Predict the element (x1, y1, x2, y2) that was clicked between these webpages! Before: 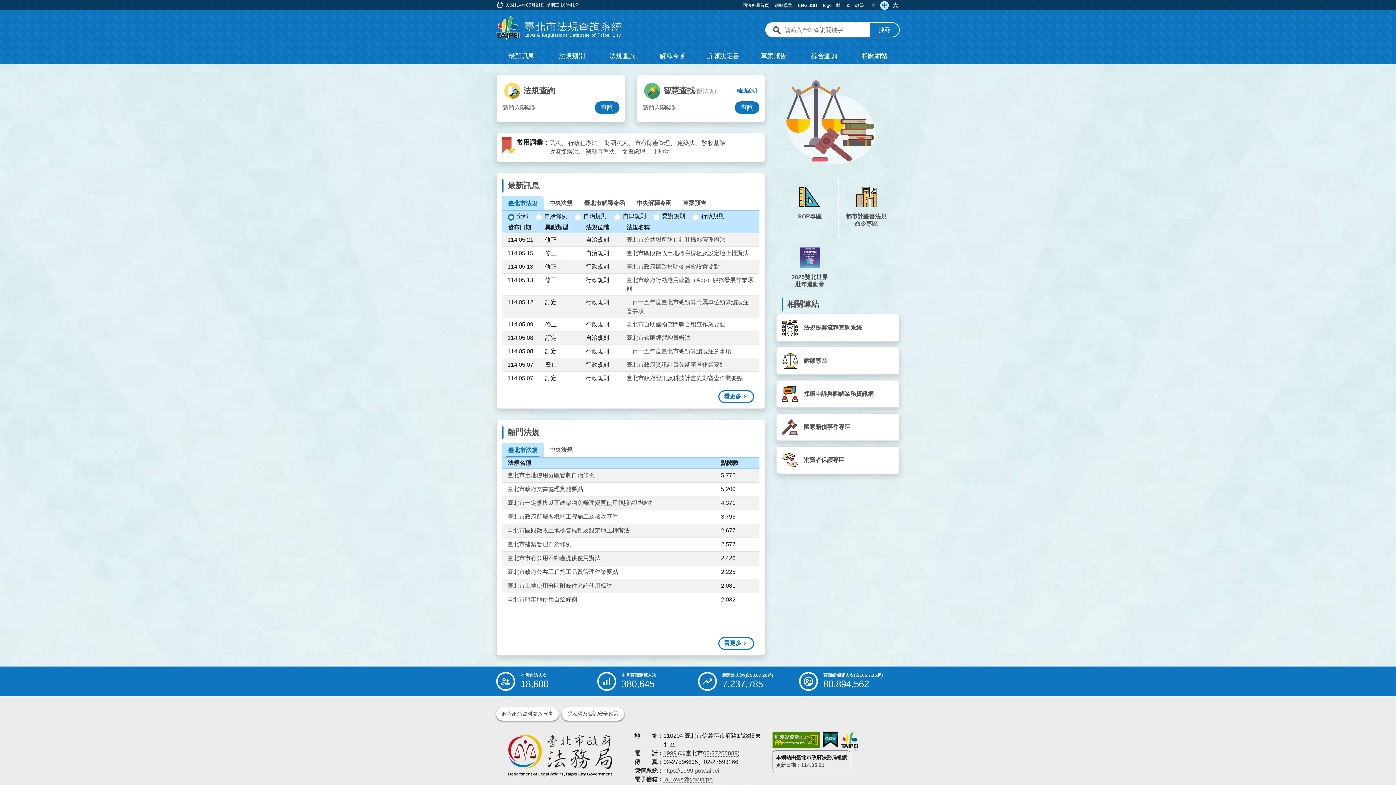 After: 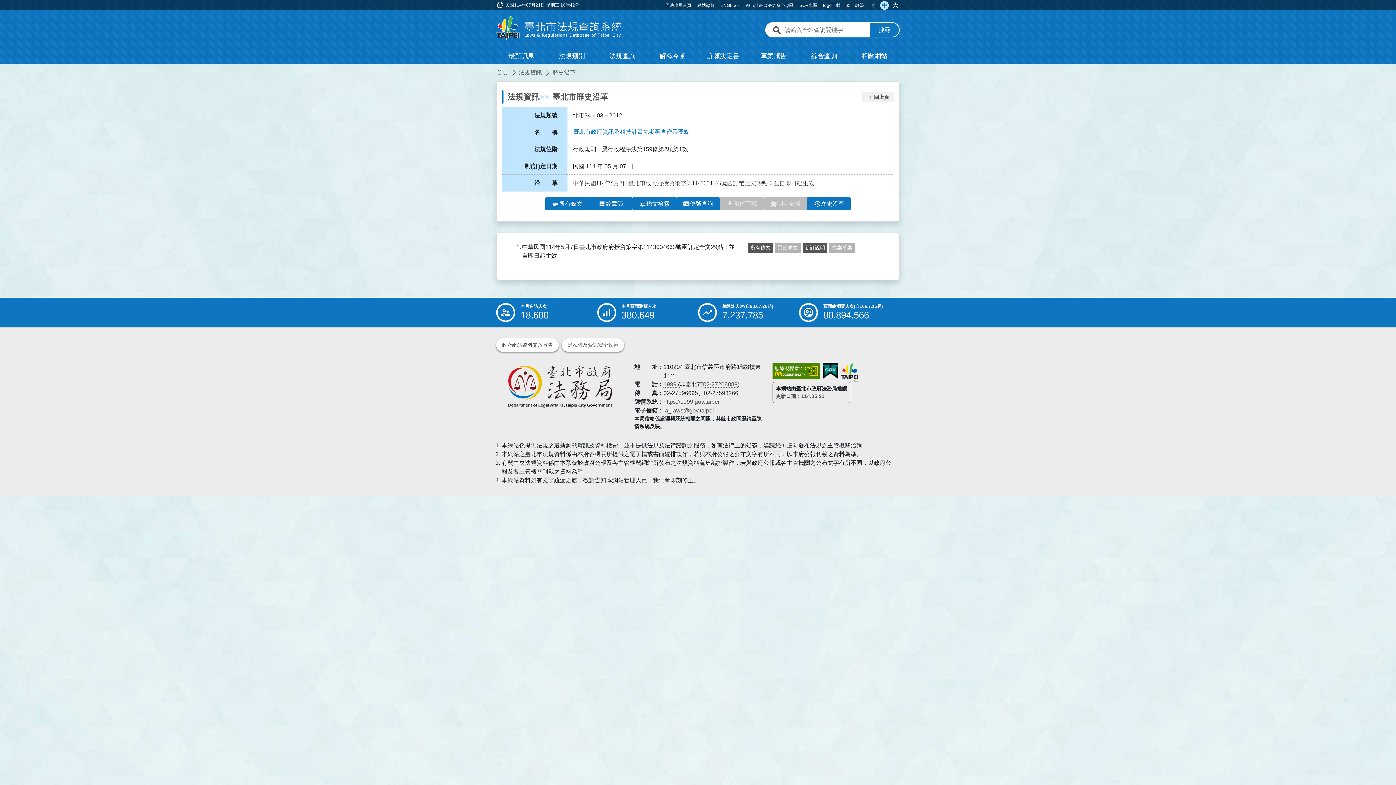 Action: label: 臺北市政府資訊及科技計畫先期審查作業要點 bbox: (626, 375, 743, 381)